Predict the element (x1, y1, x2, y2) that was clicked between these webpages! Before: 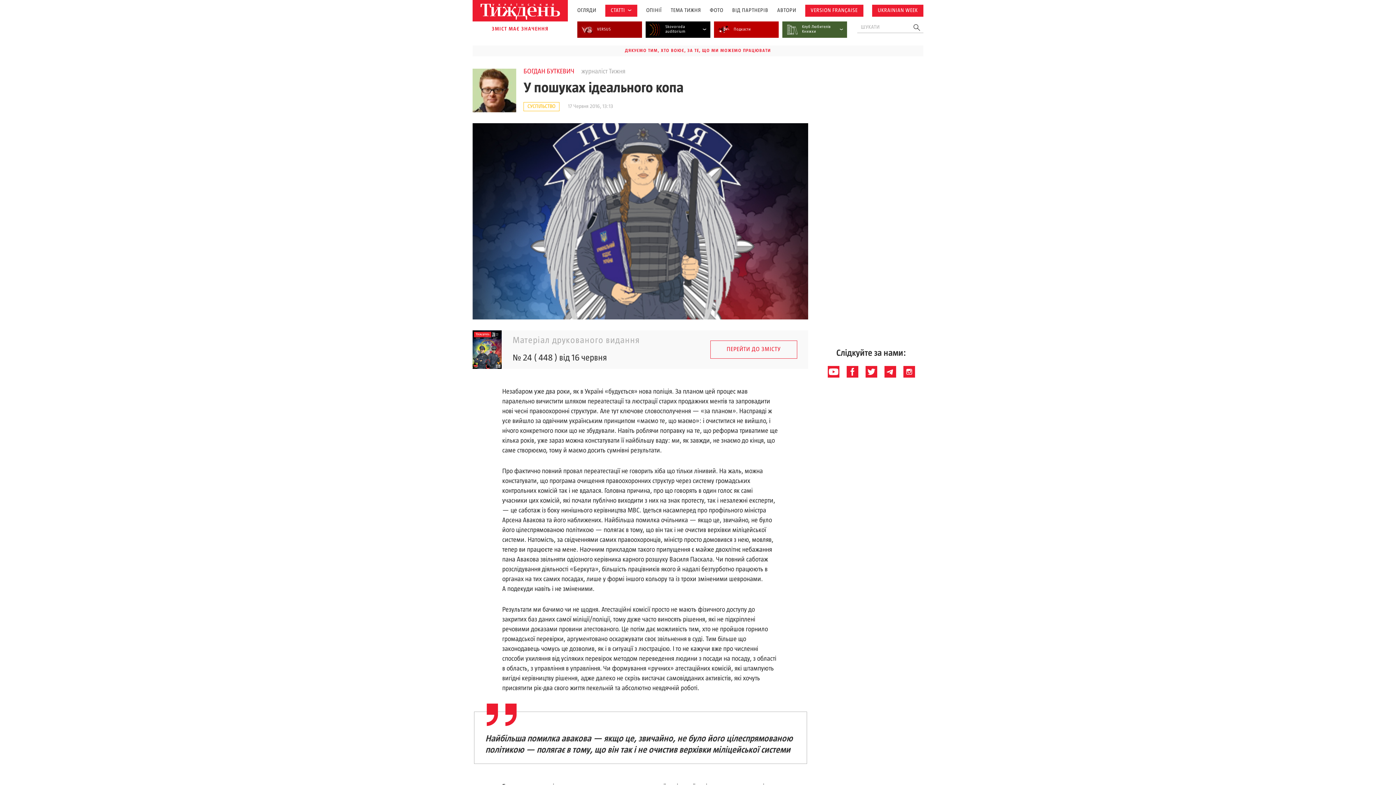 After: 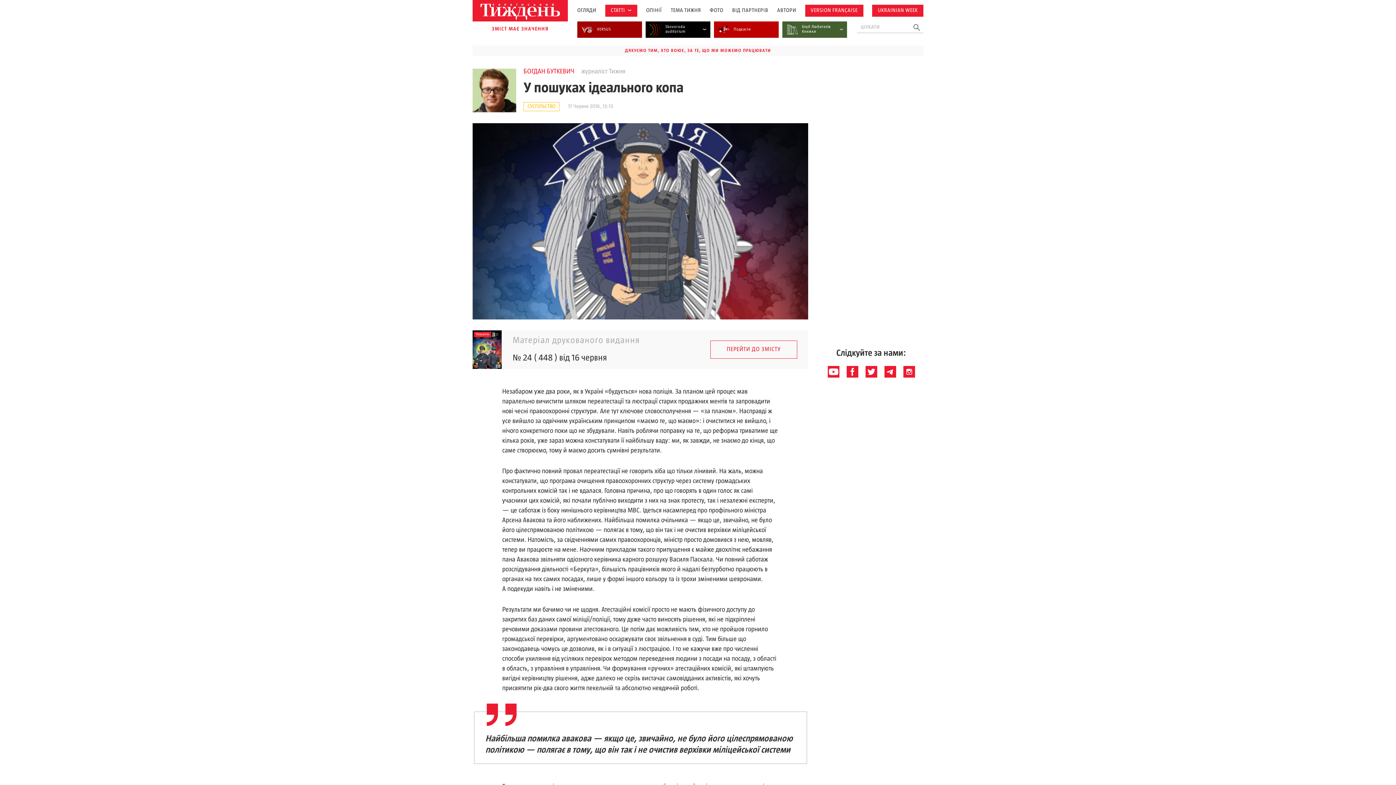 Action: bbox: (846, 366, 858, 377)